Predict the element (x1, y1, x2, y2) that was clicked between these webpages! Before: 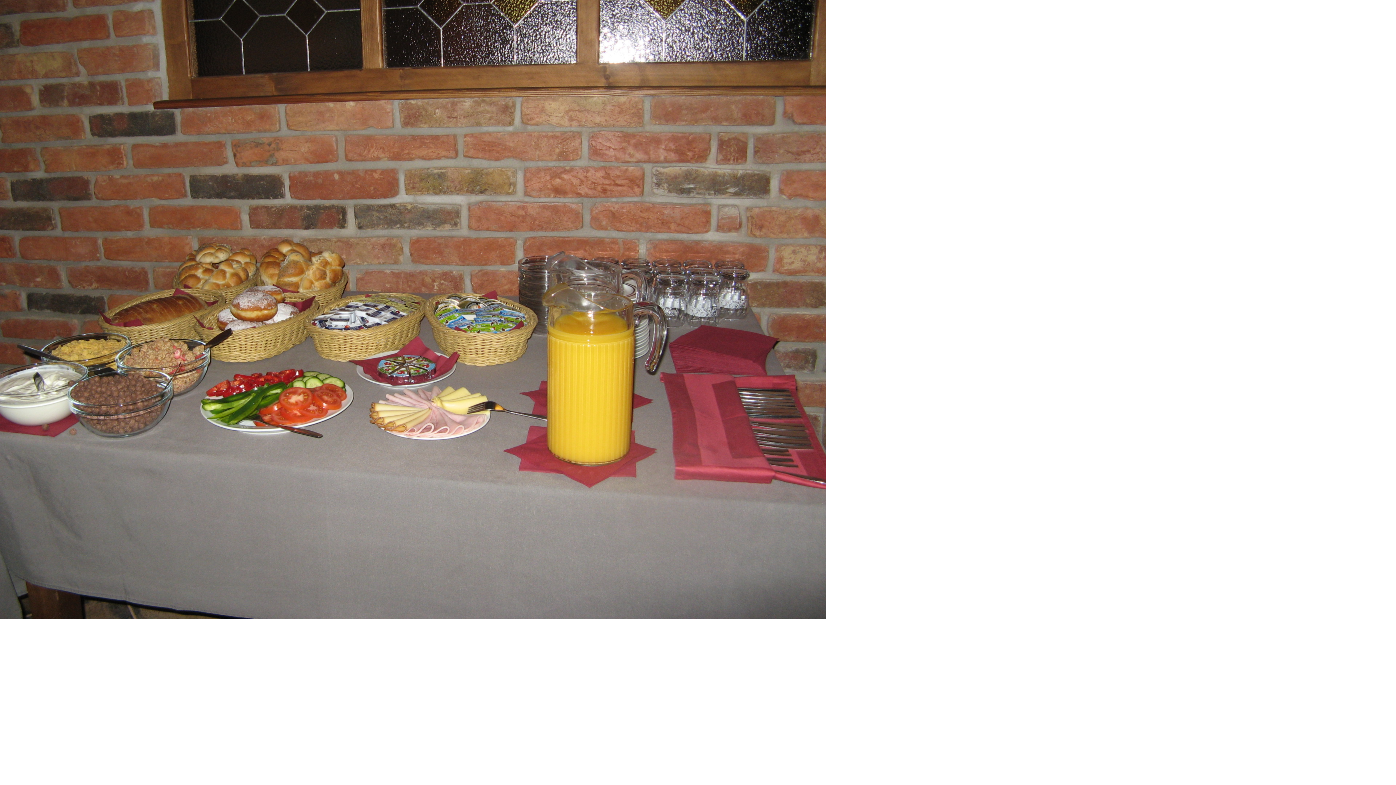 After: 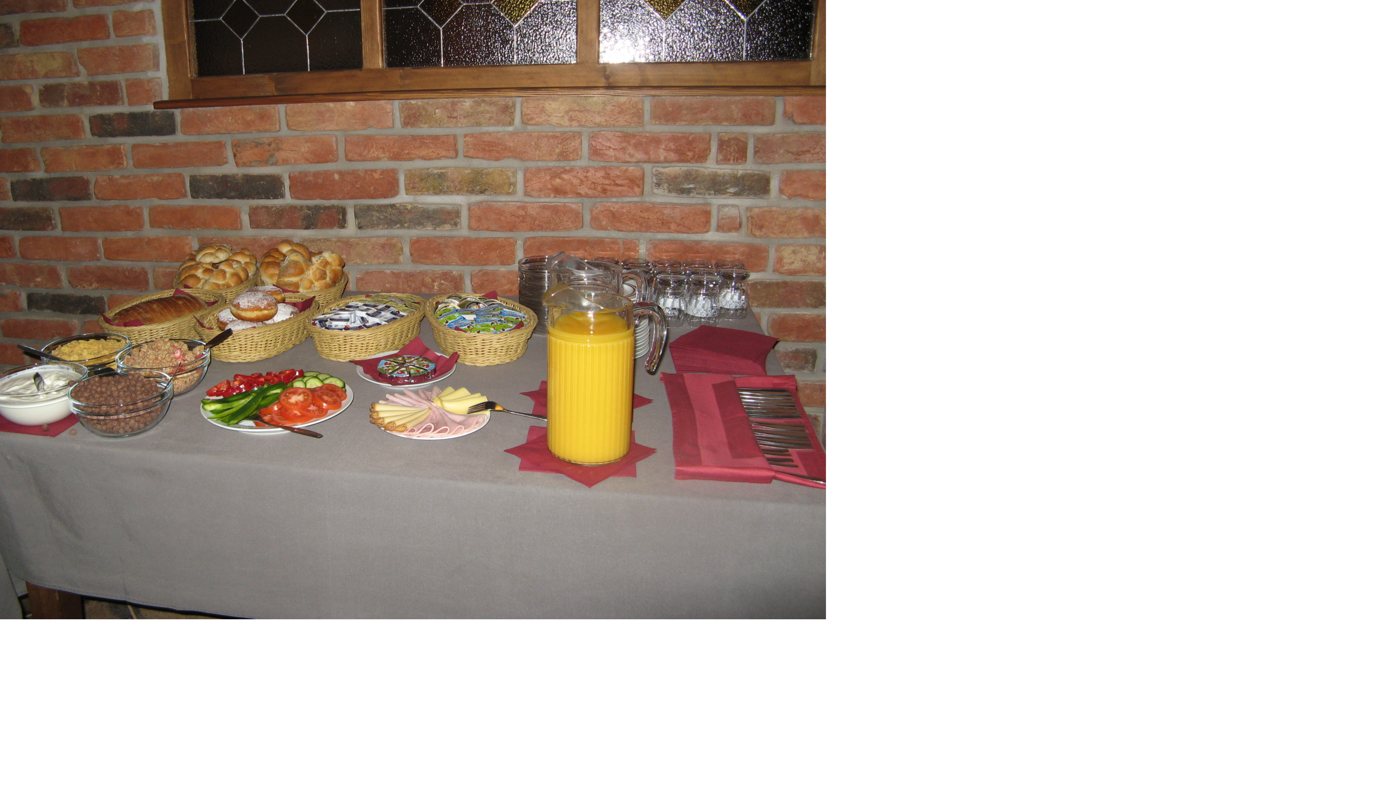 Action: bbox: (0, 0, 826, 619)